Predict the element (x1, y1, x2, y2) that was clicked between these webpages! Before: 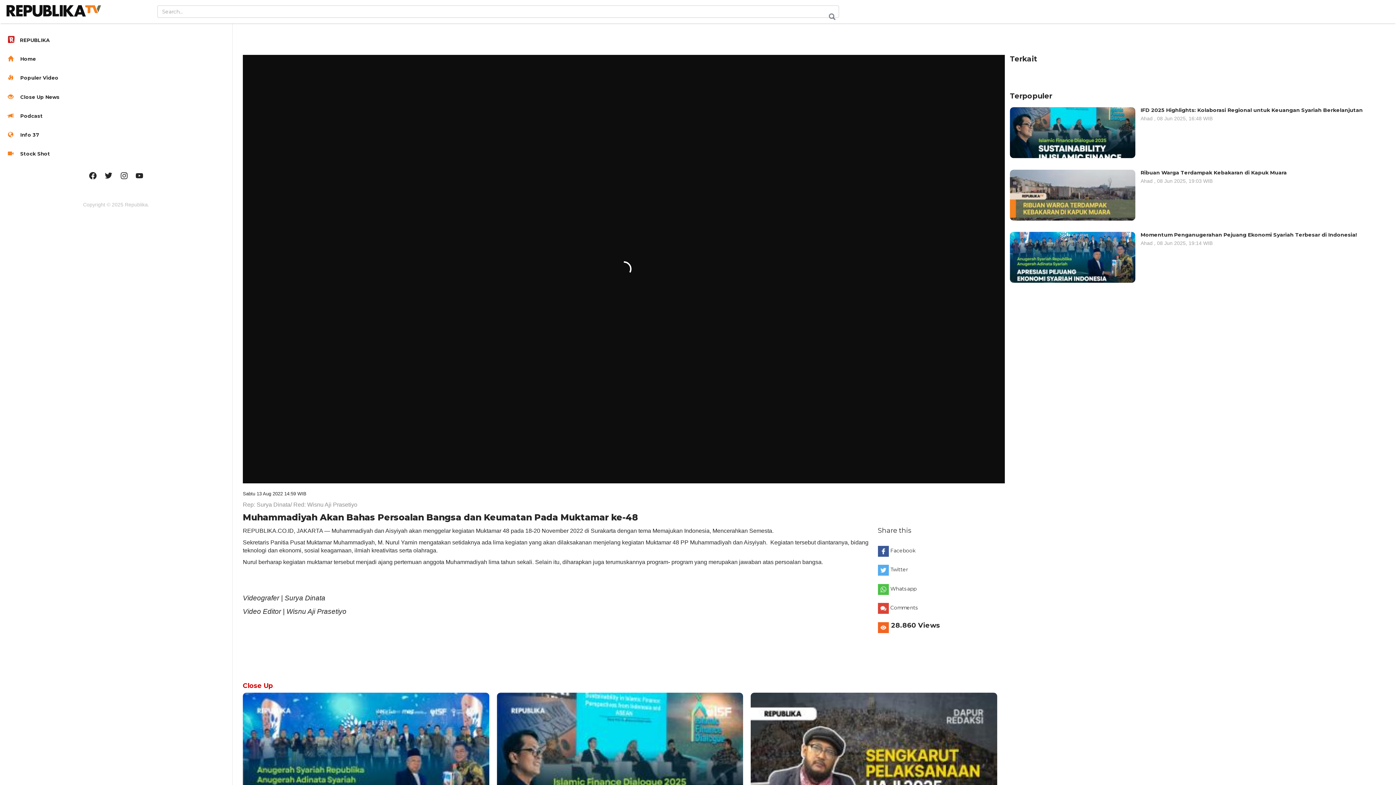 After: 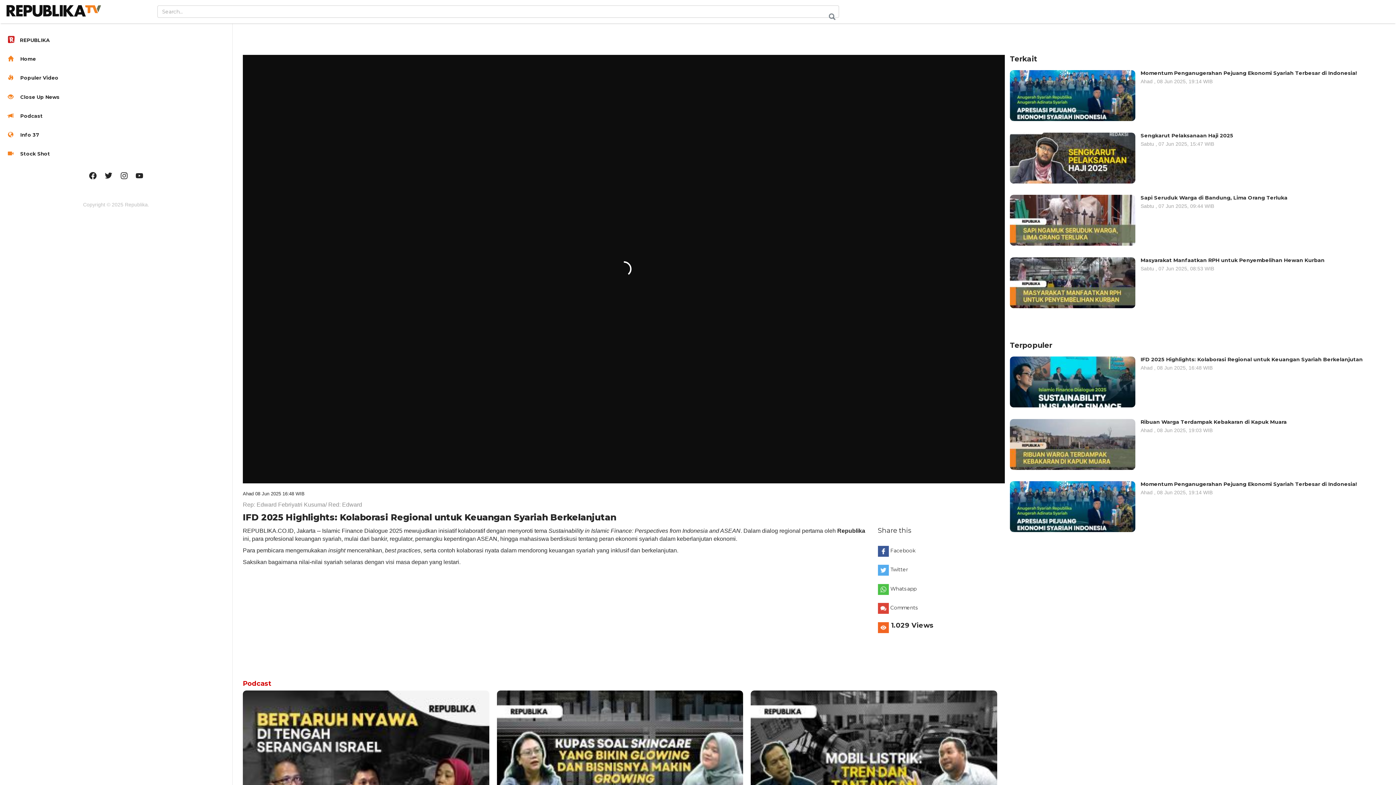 Action: bbox: (1010, 128, 1135, 135)